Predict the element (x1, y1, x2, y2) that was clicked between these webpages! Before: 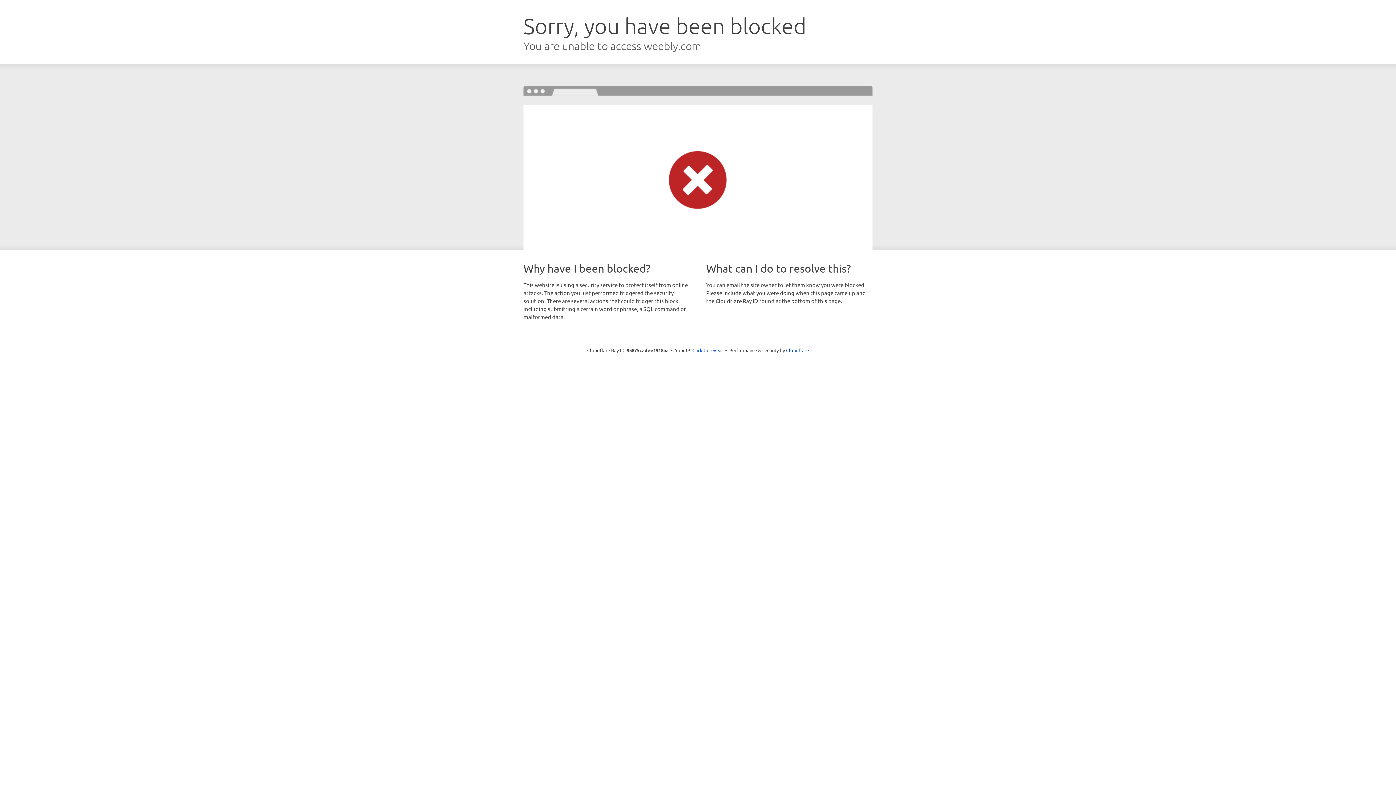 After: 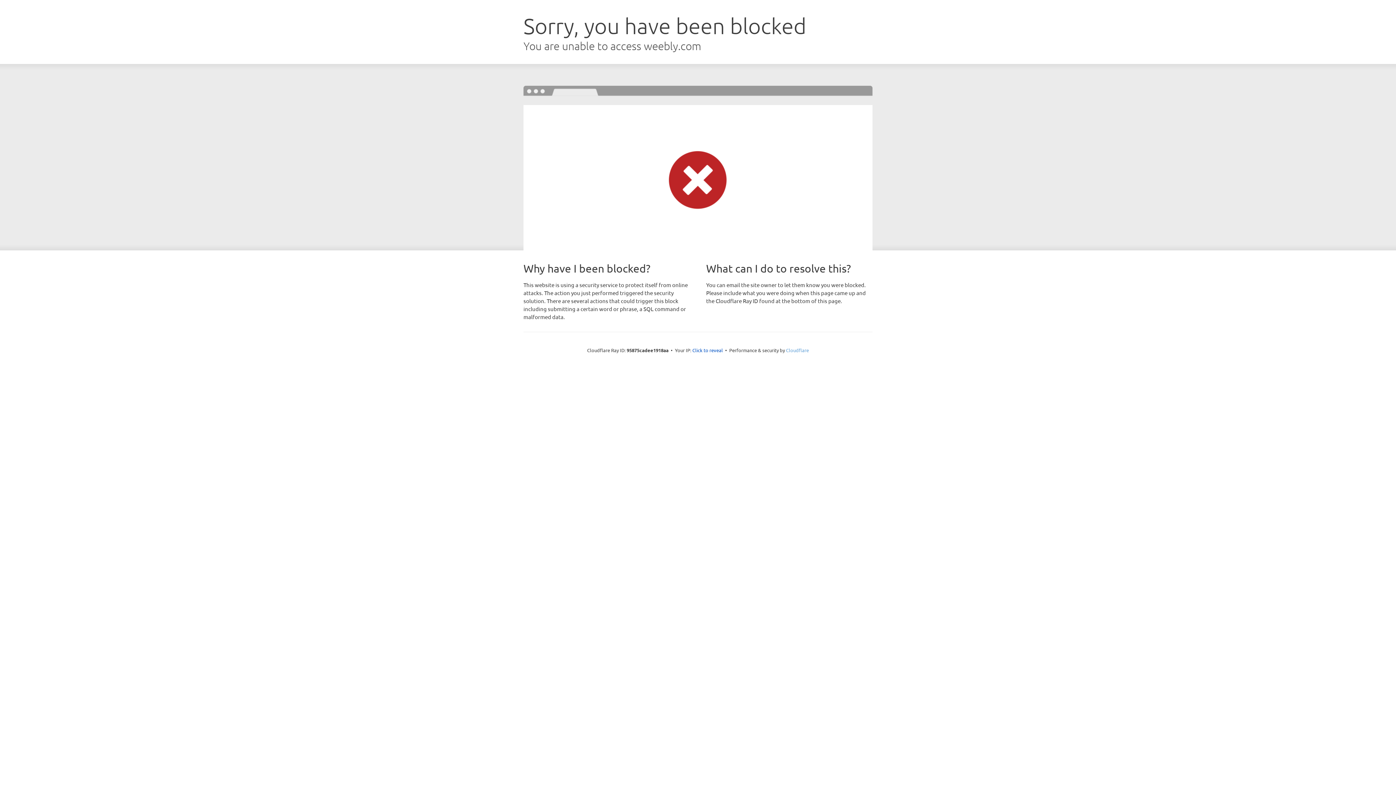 Action: bbox: (786, 347, 809, 353) label: Cloudflare